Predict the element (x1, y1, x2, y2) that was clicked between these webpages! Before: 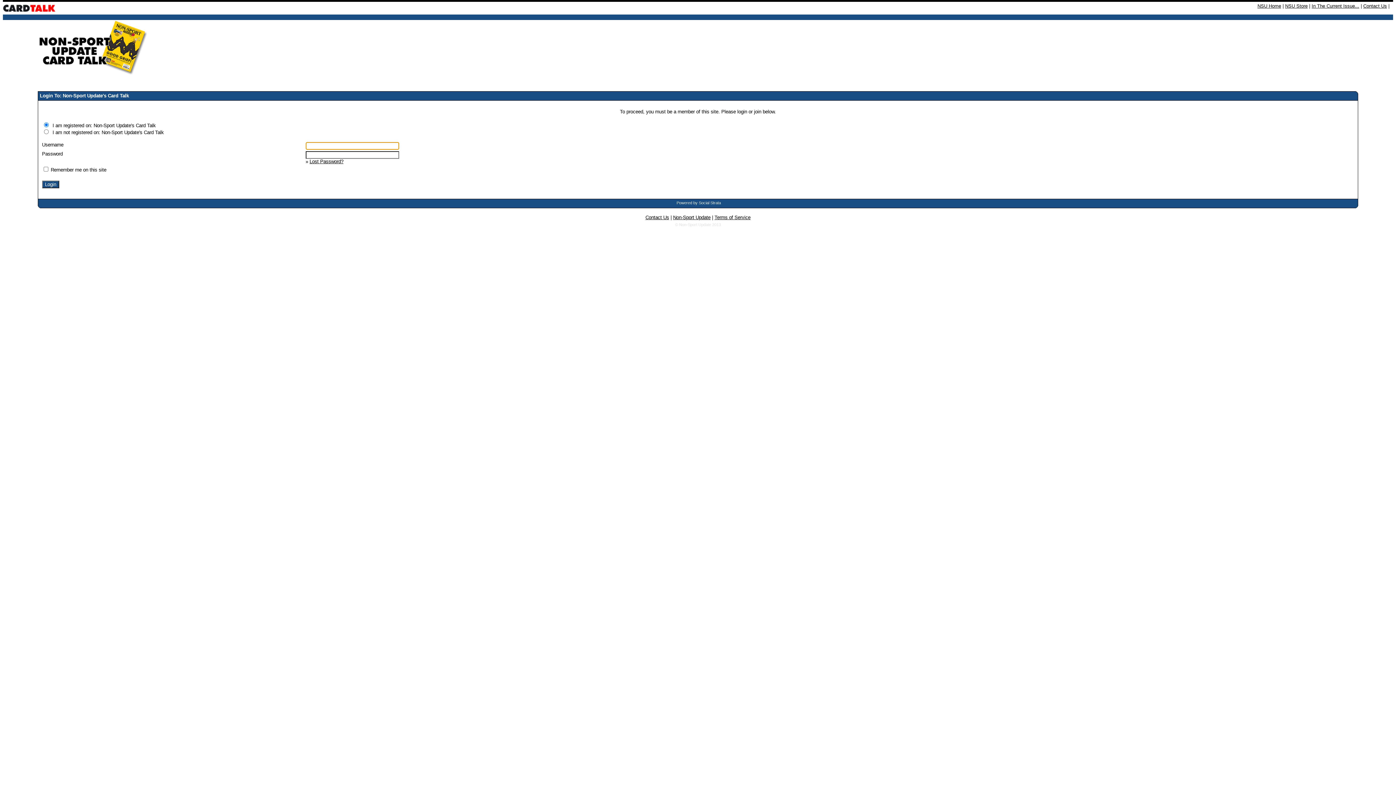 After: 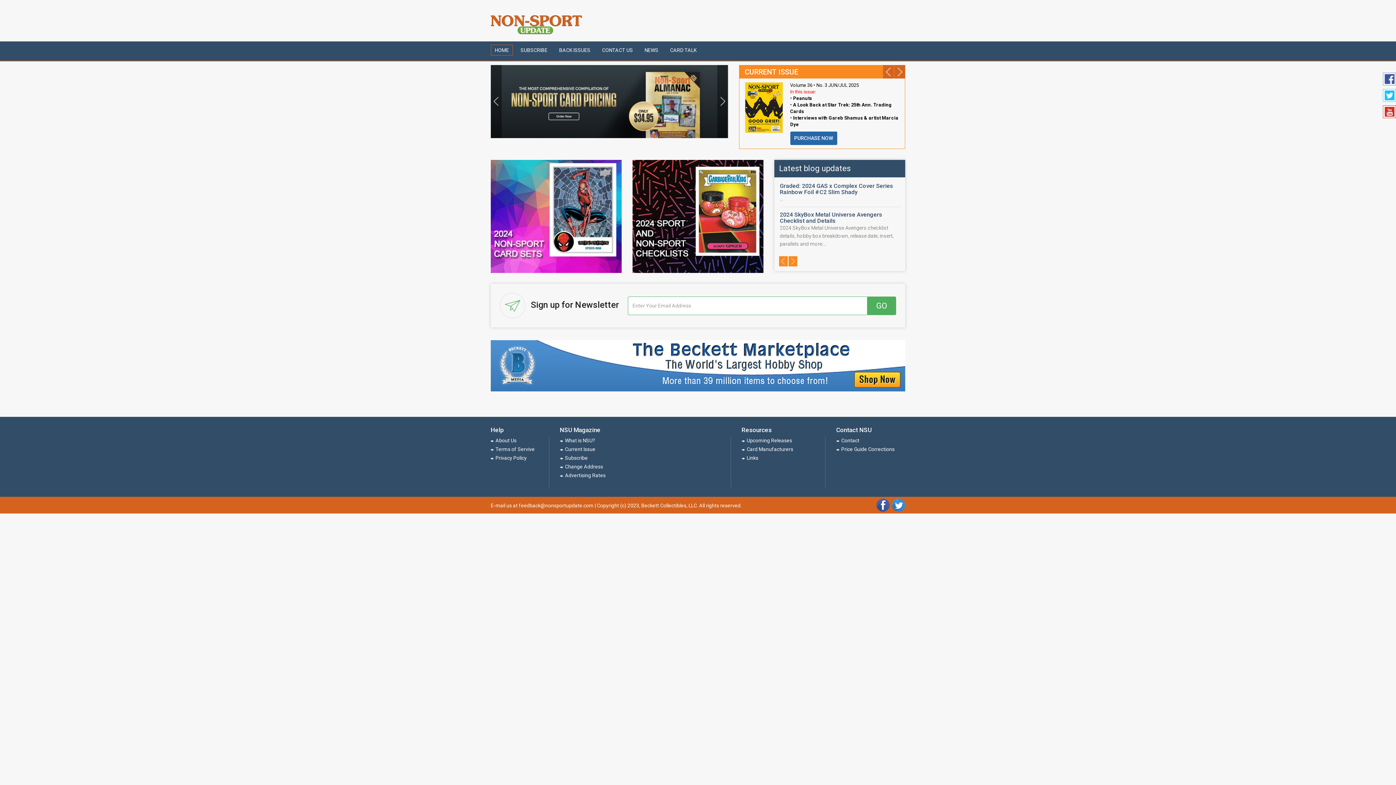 Action: bbox: (1257, 3, 1281, 8) label: NSU Home